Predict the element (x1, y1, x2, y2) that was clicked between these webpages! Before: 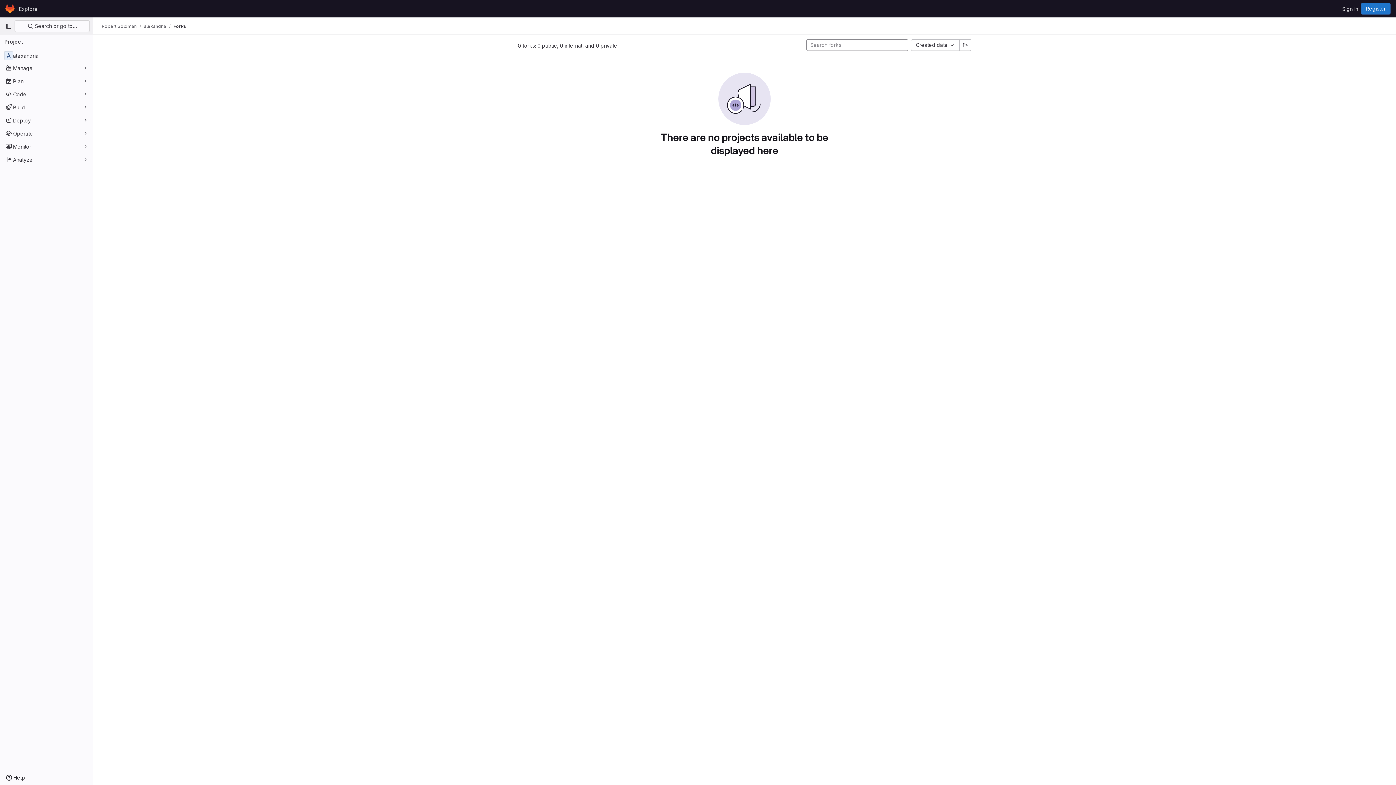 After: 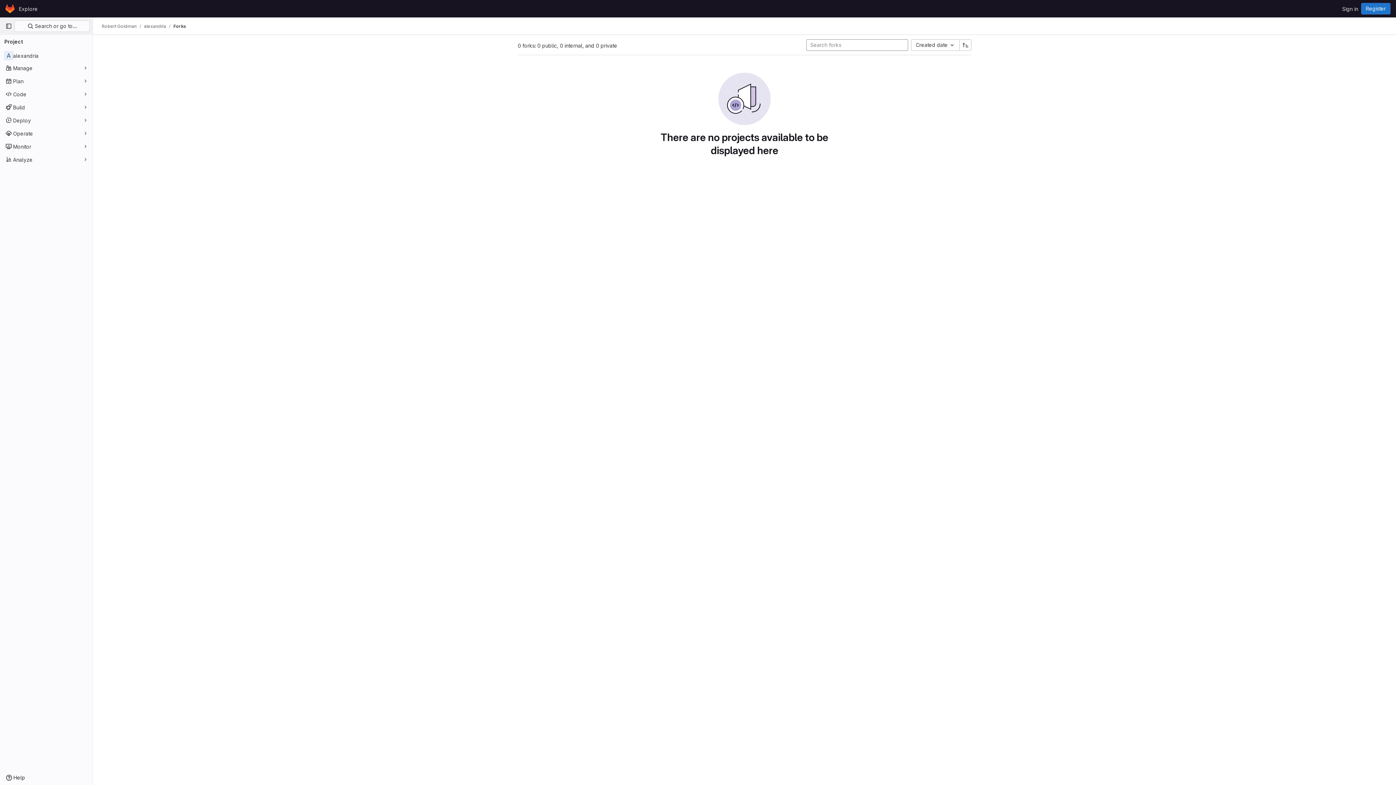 Action: bbox: (173, 23, 186, 29) label: Forks